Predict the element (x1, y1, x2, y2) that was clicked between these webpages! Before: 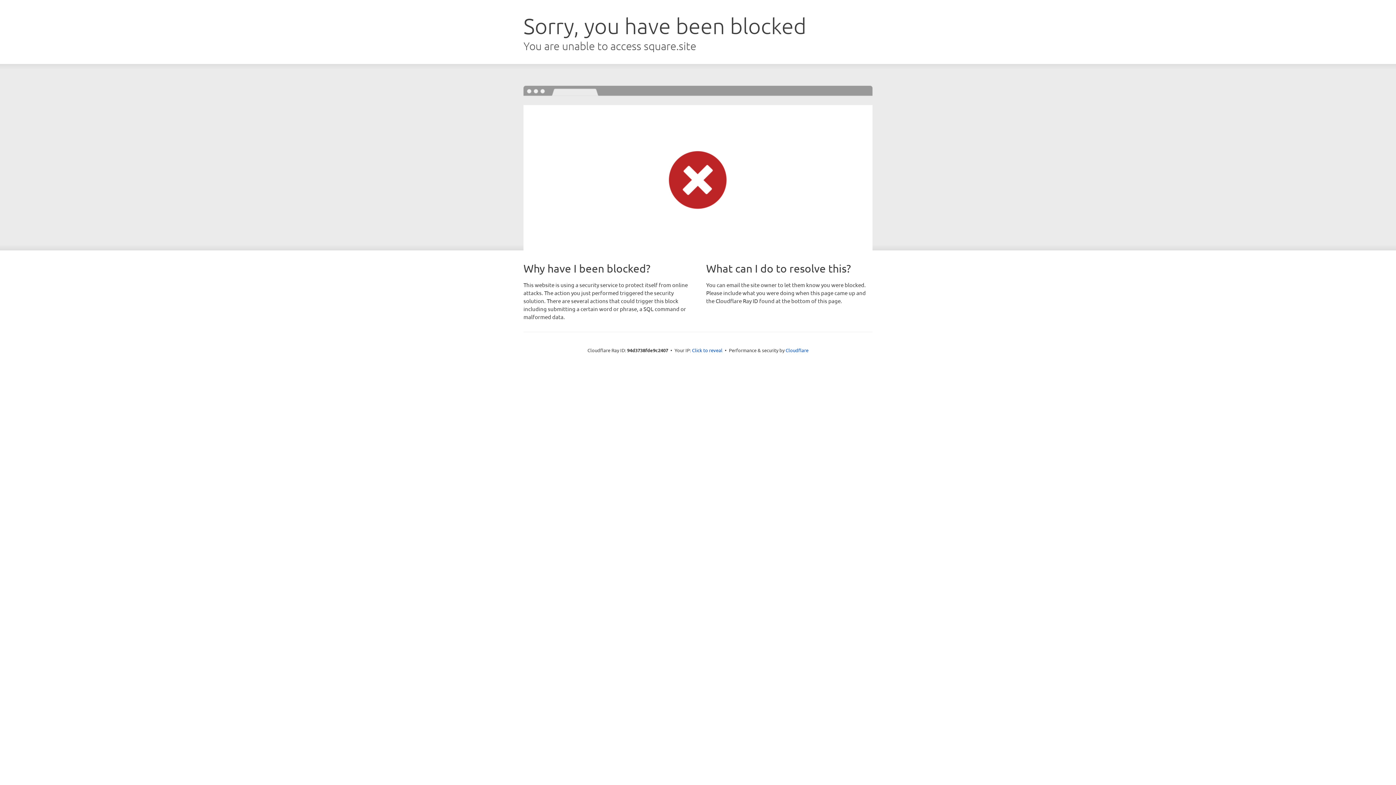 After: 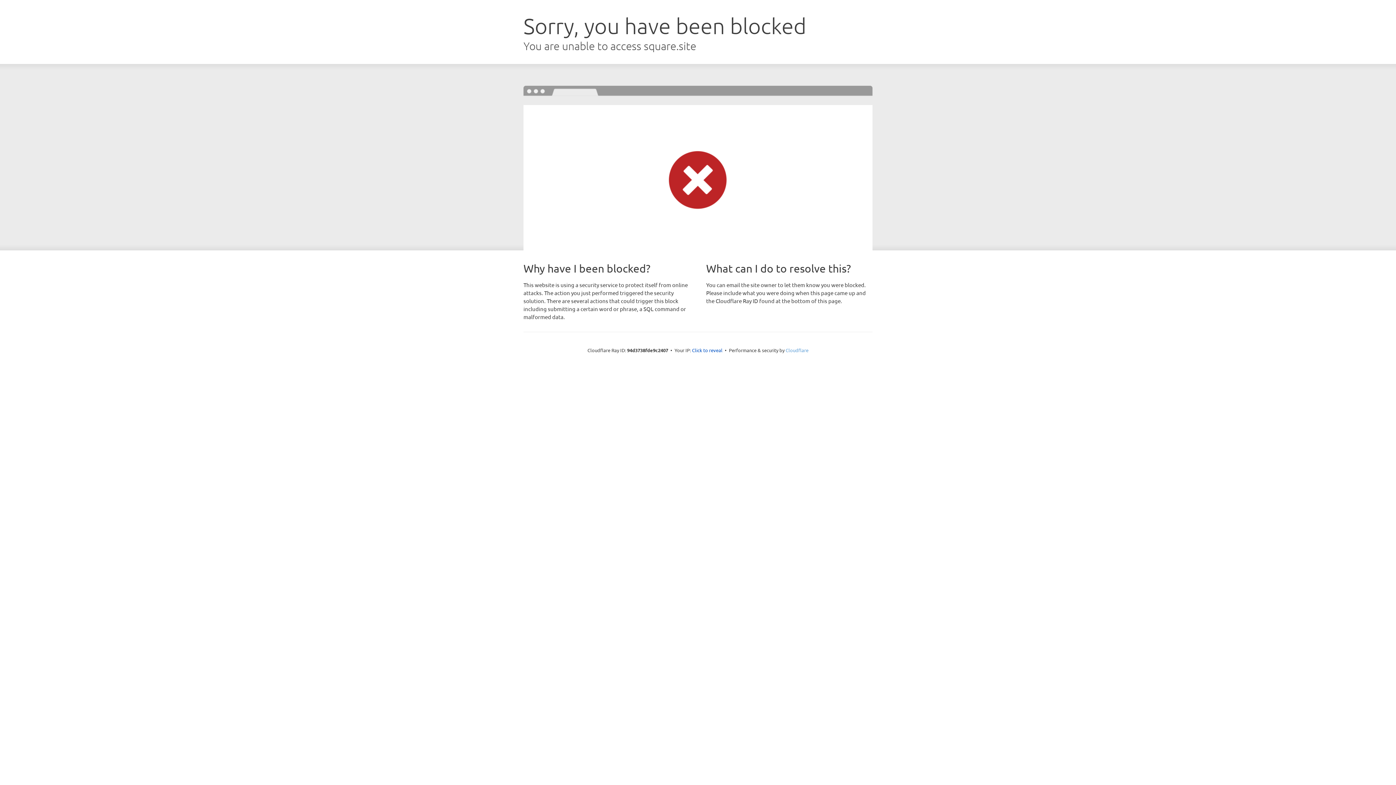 Action: label: Cloudflare bbox: (785, 347, 808, 353)